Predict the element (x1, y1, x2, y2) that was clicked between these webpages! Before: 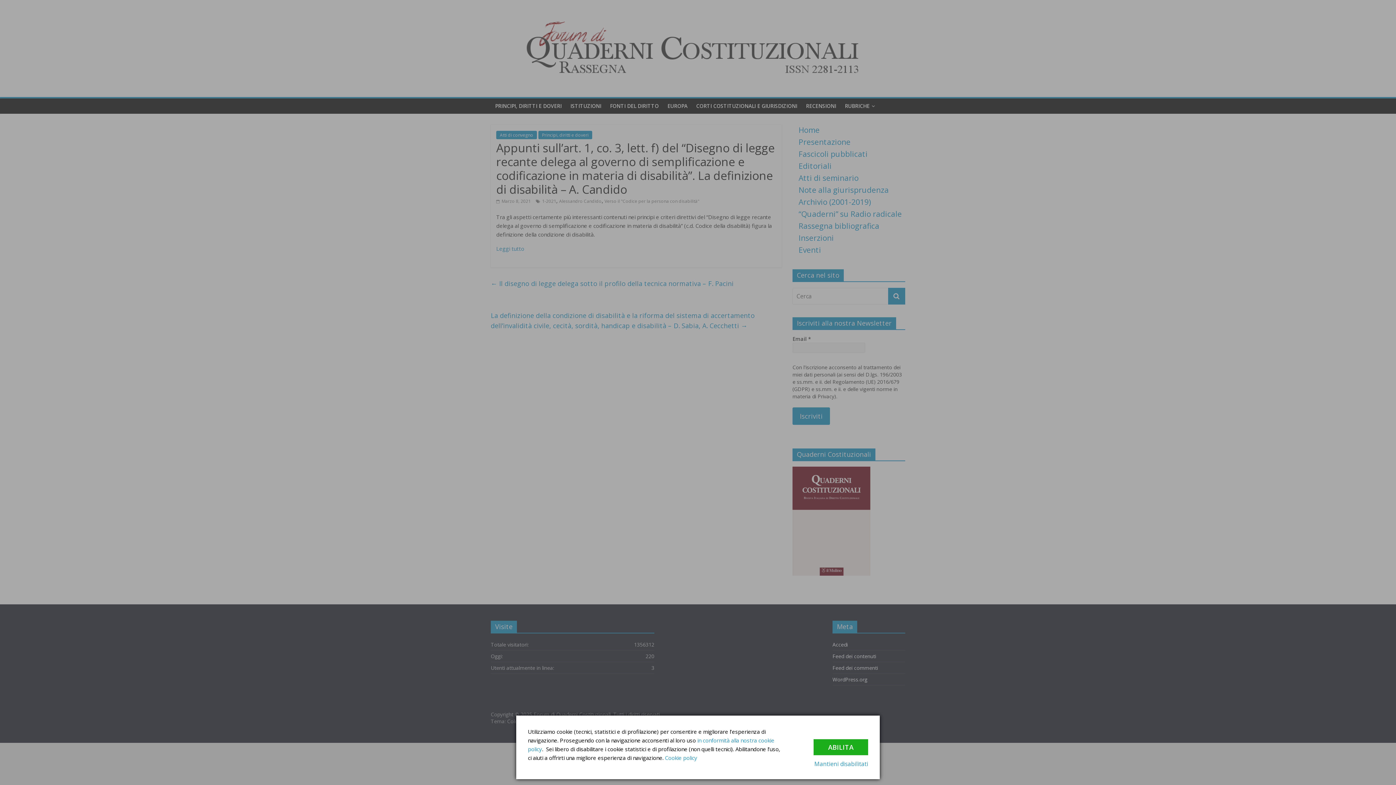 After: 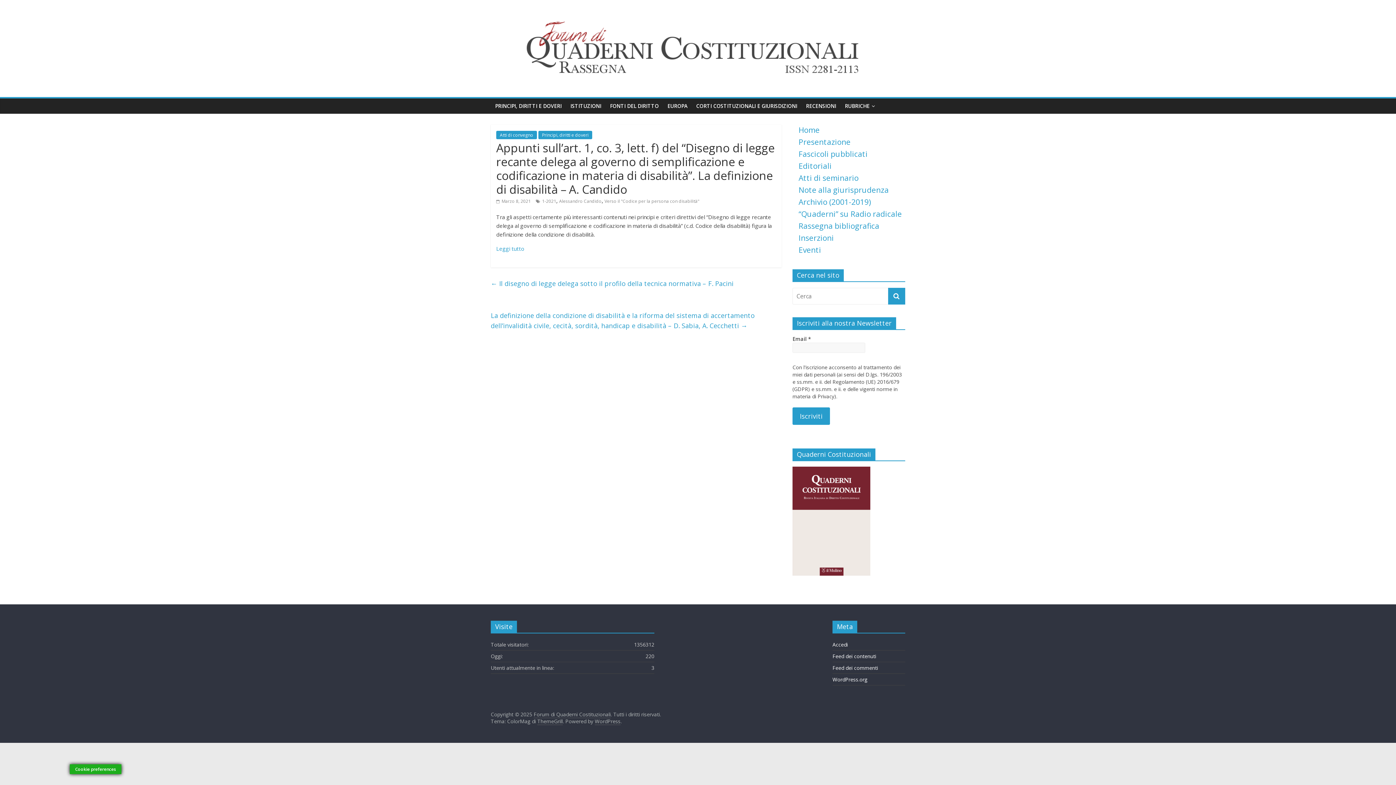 Action: bbox: (813, 739, 868, 755) label: ABILITA